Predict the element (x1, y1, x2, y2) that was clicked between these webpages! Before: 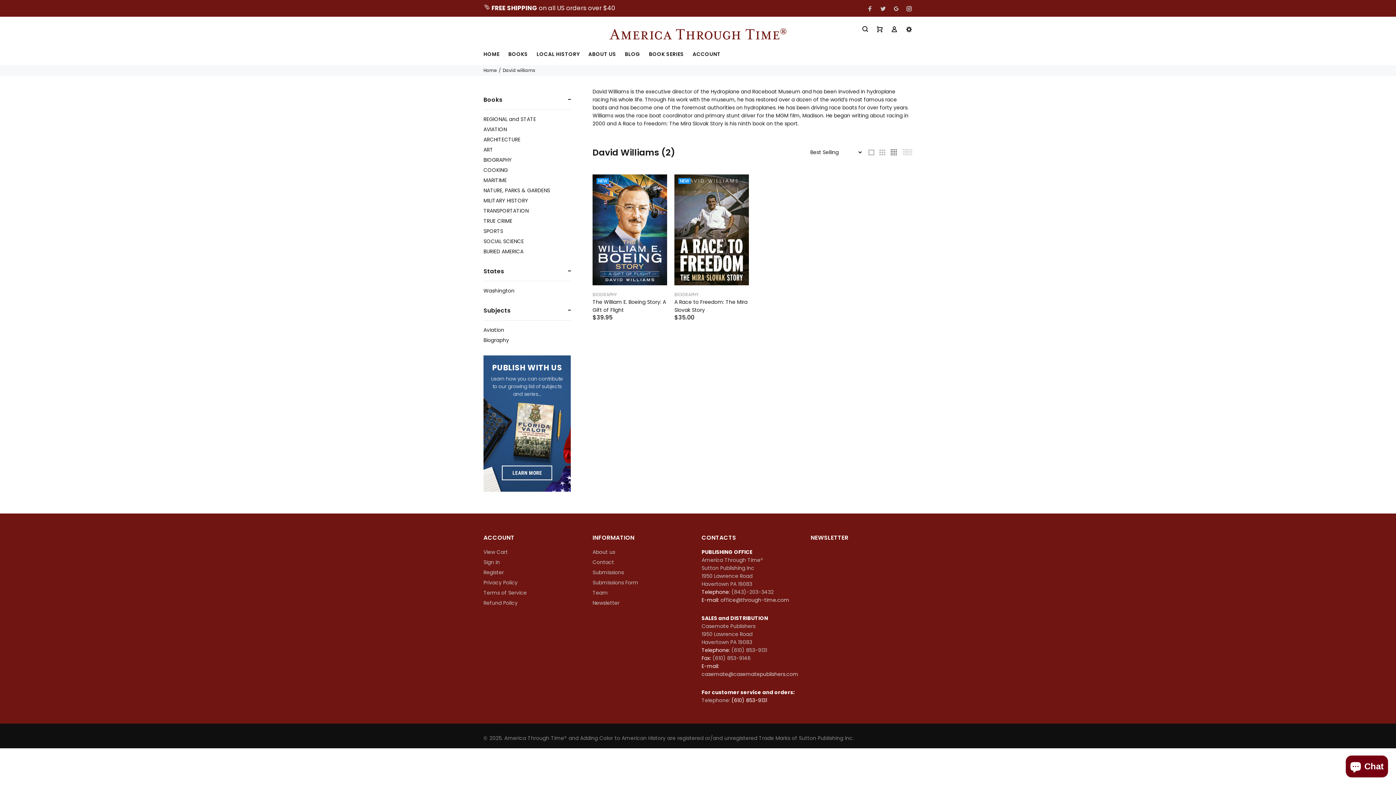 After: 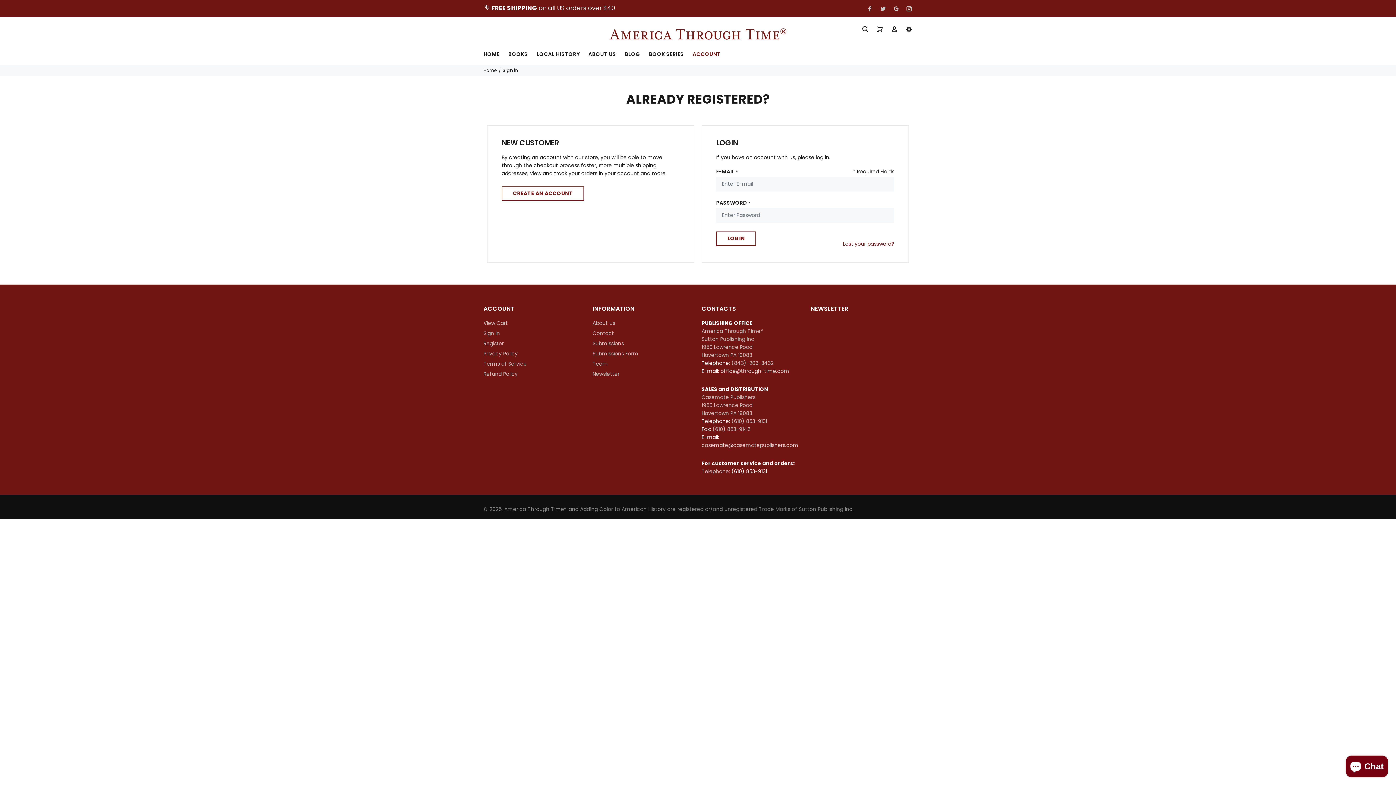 Action: label: Sign in bbox: (483, 557, 500, 567)